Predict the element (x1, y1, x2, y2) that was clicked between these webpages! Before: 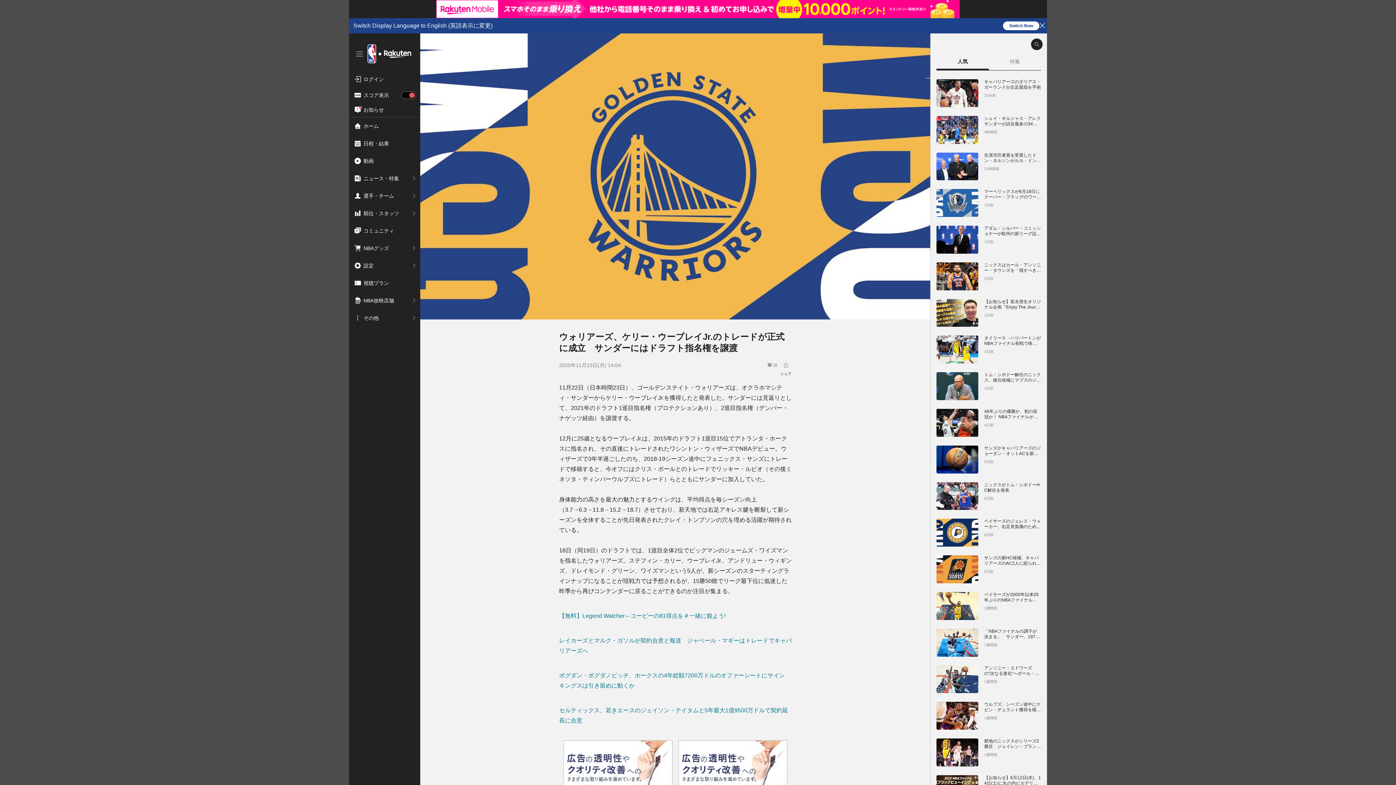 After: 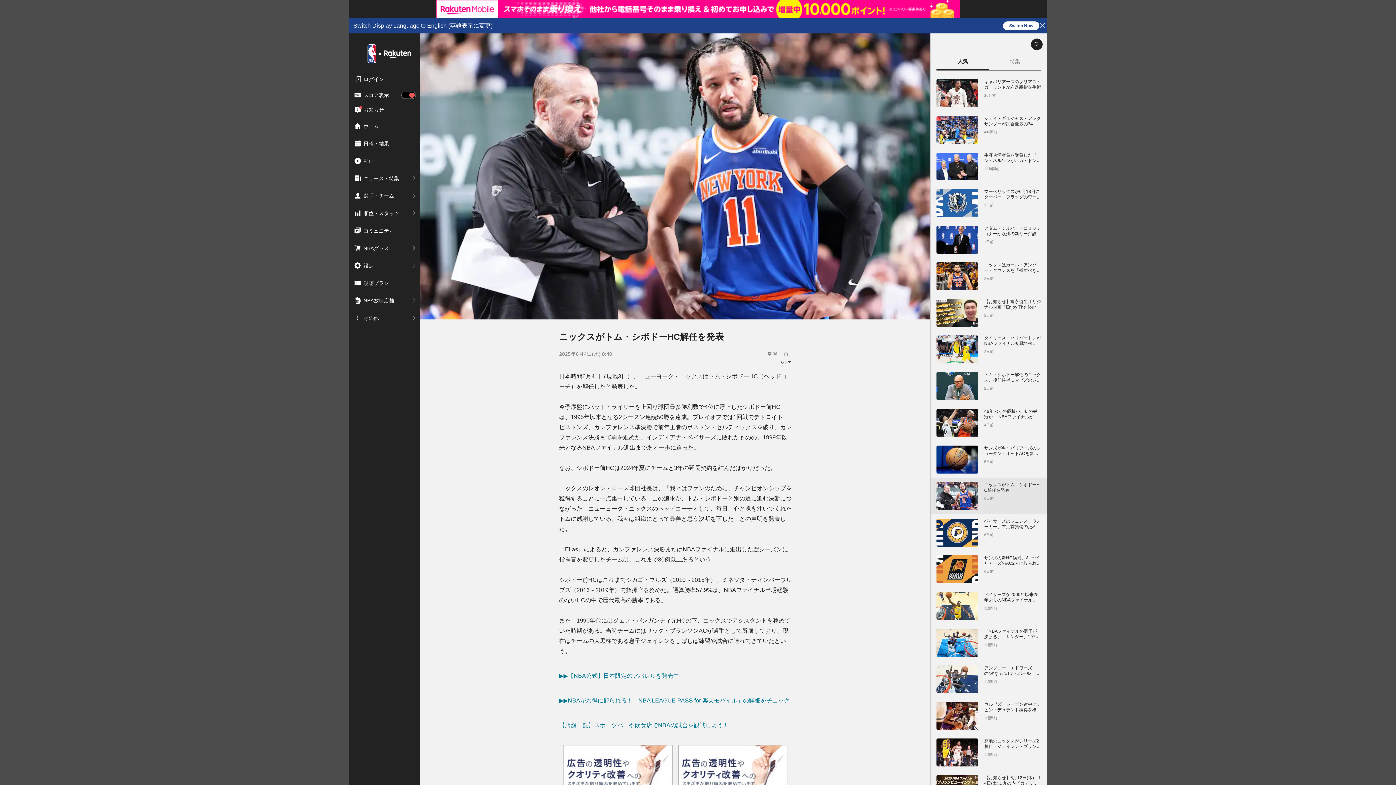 Action: label: ニックスがトム・シボドーHC解任を発表
6日前 bbox: (936, 482, 1041, 510)